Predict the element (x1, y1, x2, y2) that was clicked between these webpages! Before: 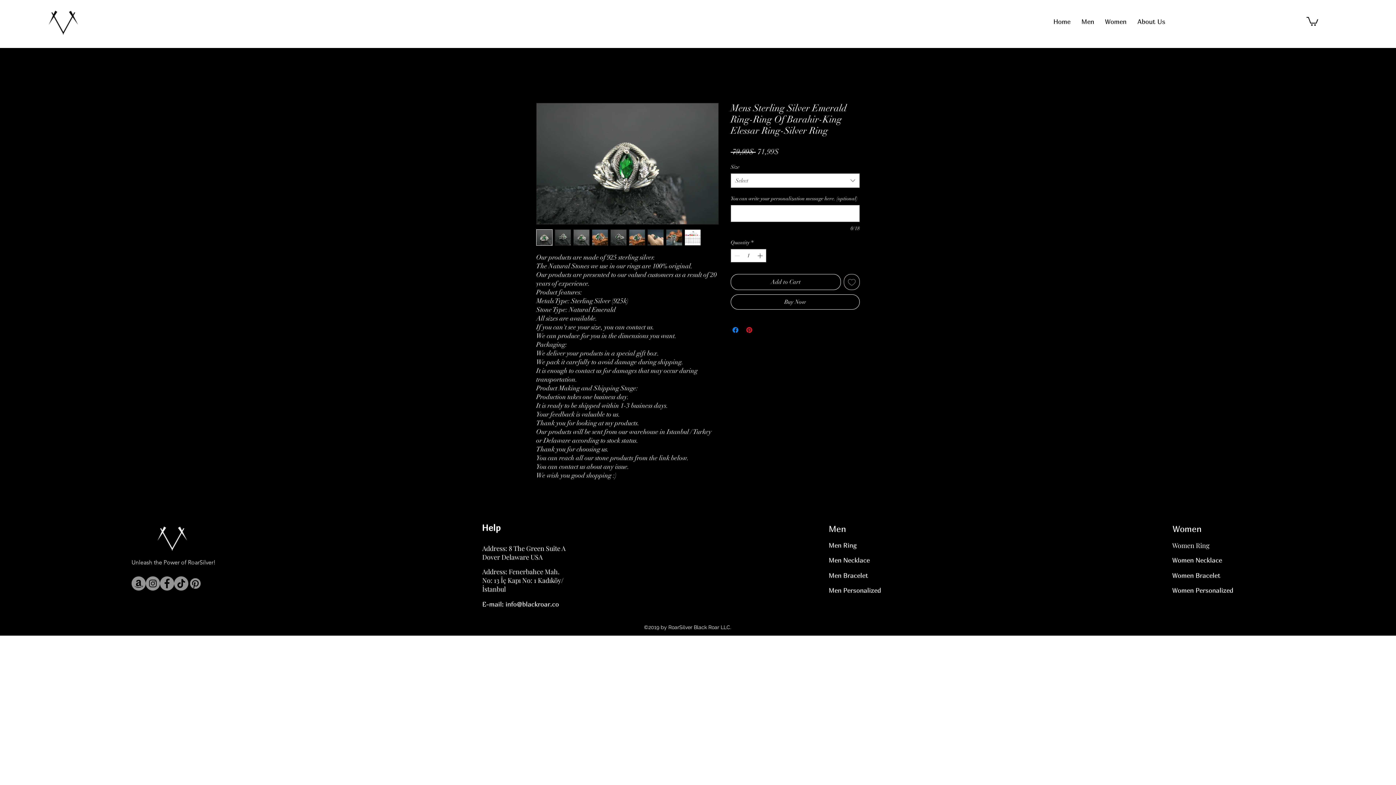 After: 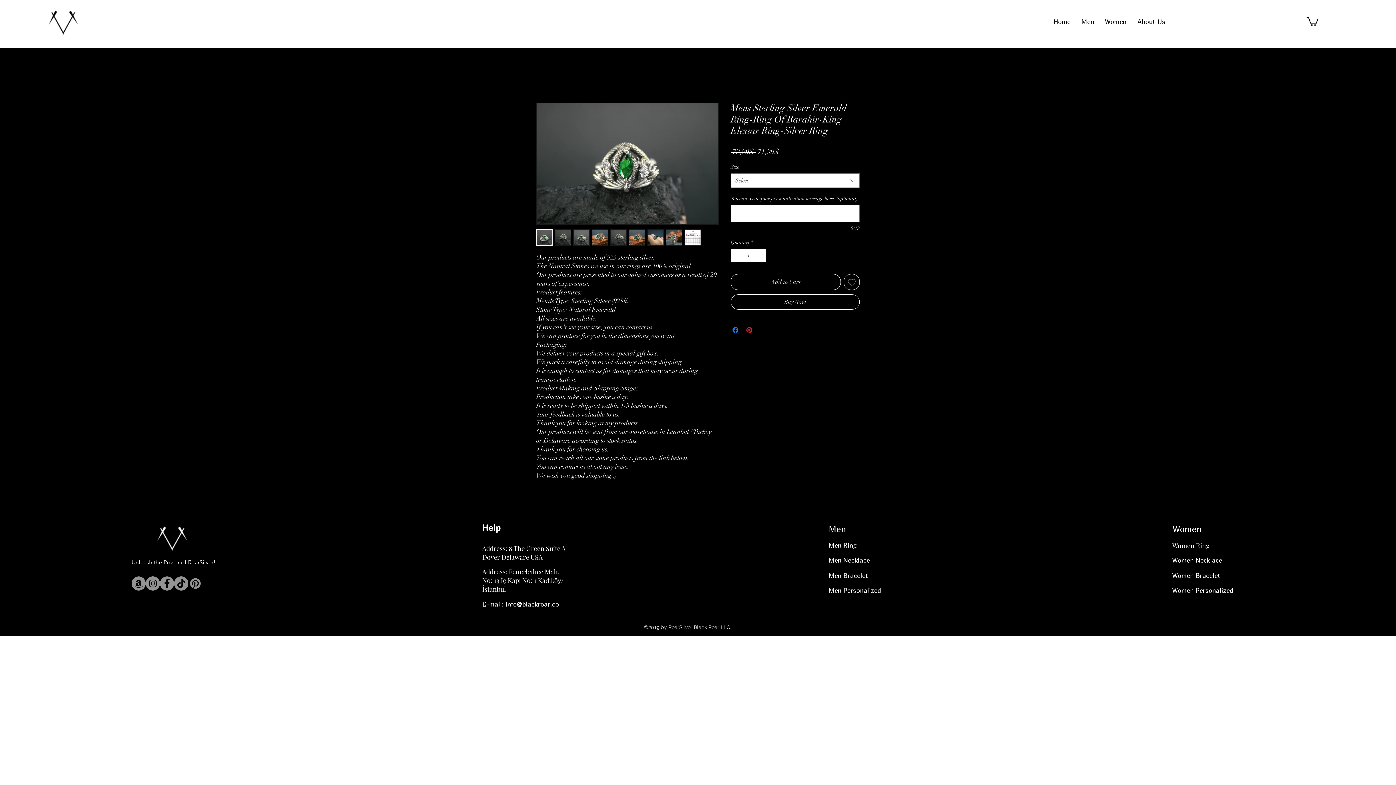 Action: bbox: (756, 249, 765, 262) label: Increment